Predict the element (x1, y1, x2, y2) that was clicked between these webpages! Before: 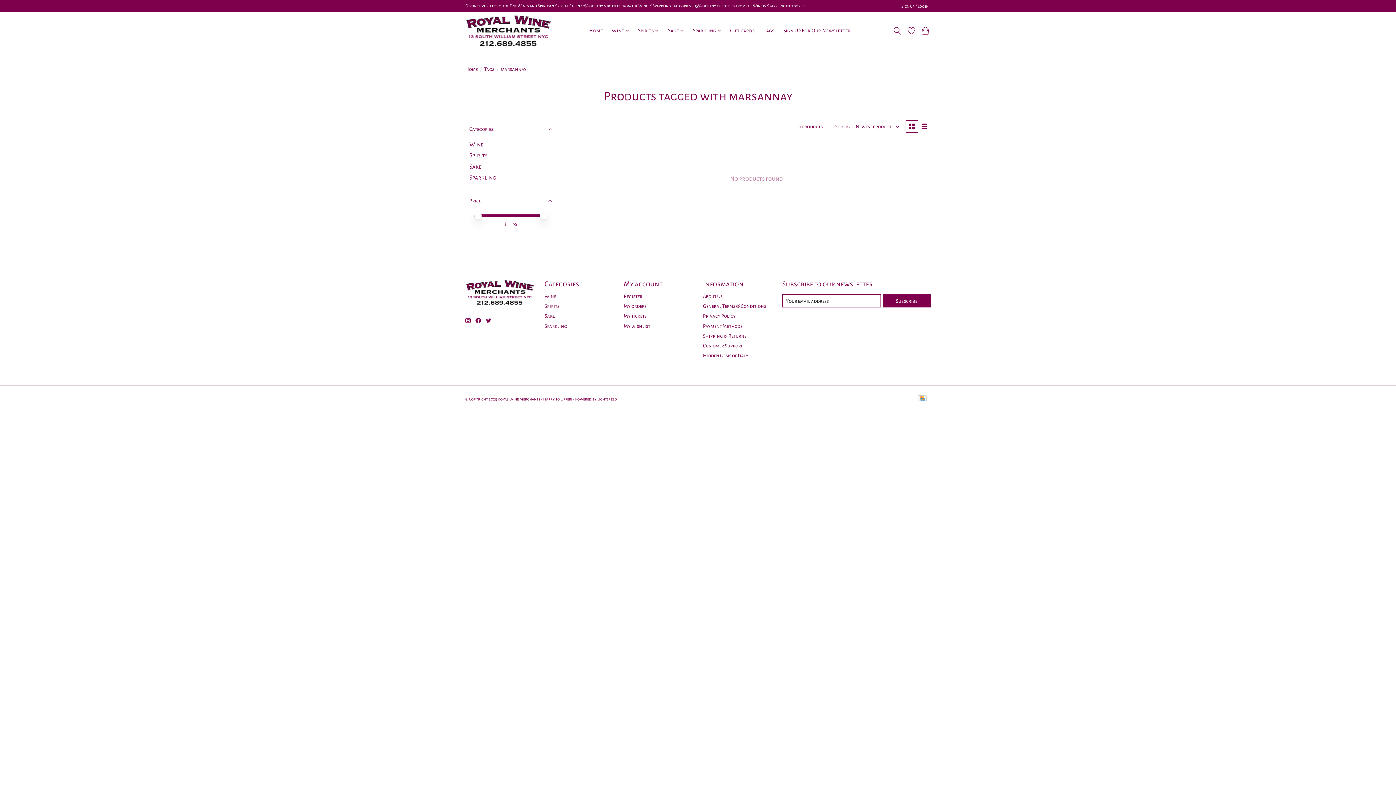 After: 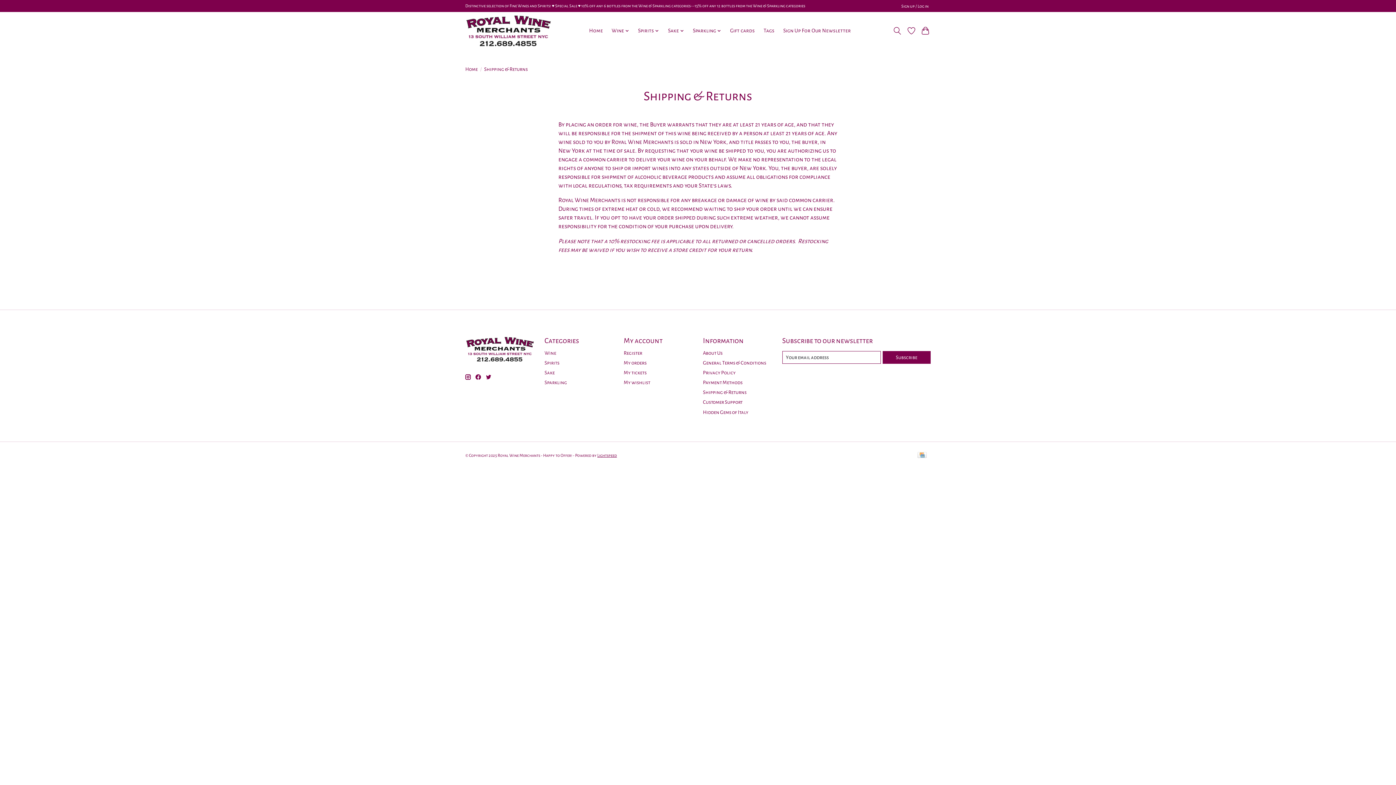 Action: bbox: (703, 333, 746, 338) label: Shipping & Returns